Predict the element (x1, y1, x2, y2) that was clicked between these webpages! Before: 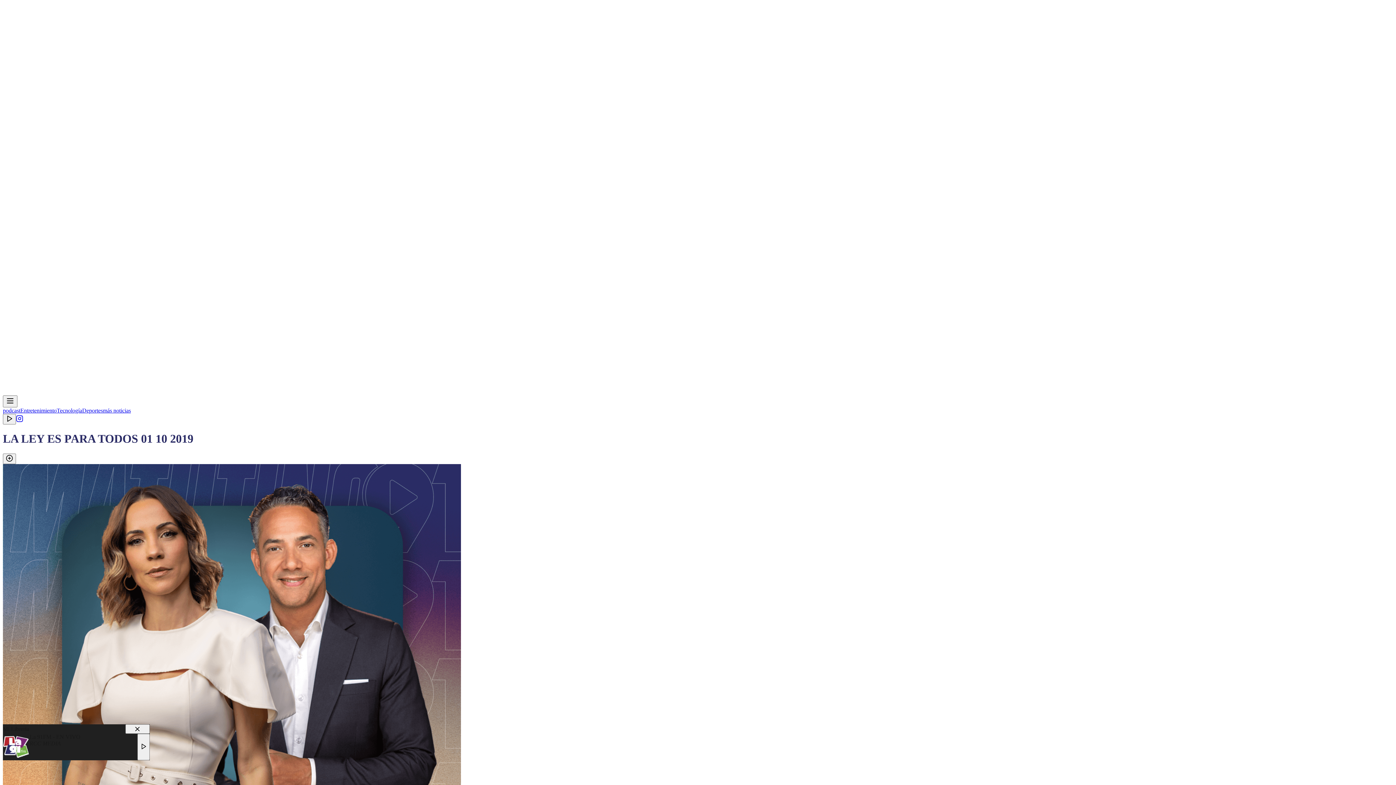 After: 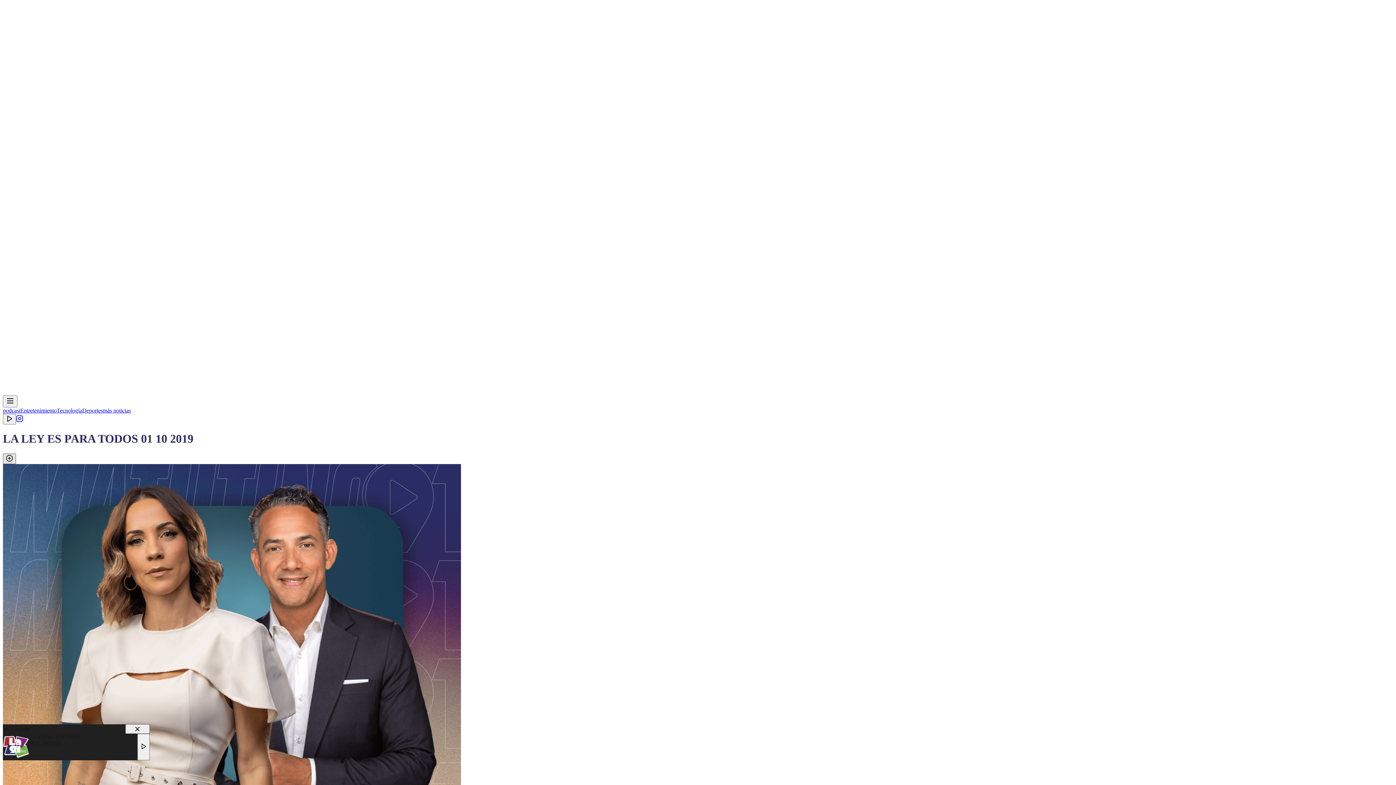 Action: bbox: (2, 453, 16, 464)